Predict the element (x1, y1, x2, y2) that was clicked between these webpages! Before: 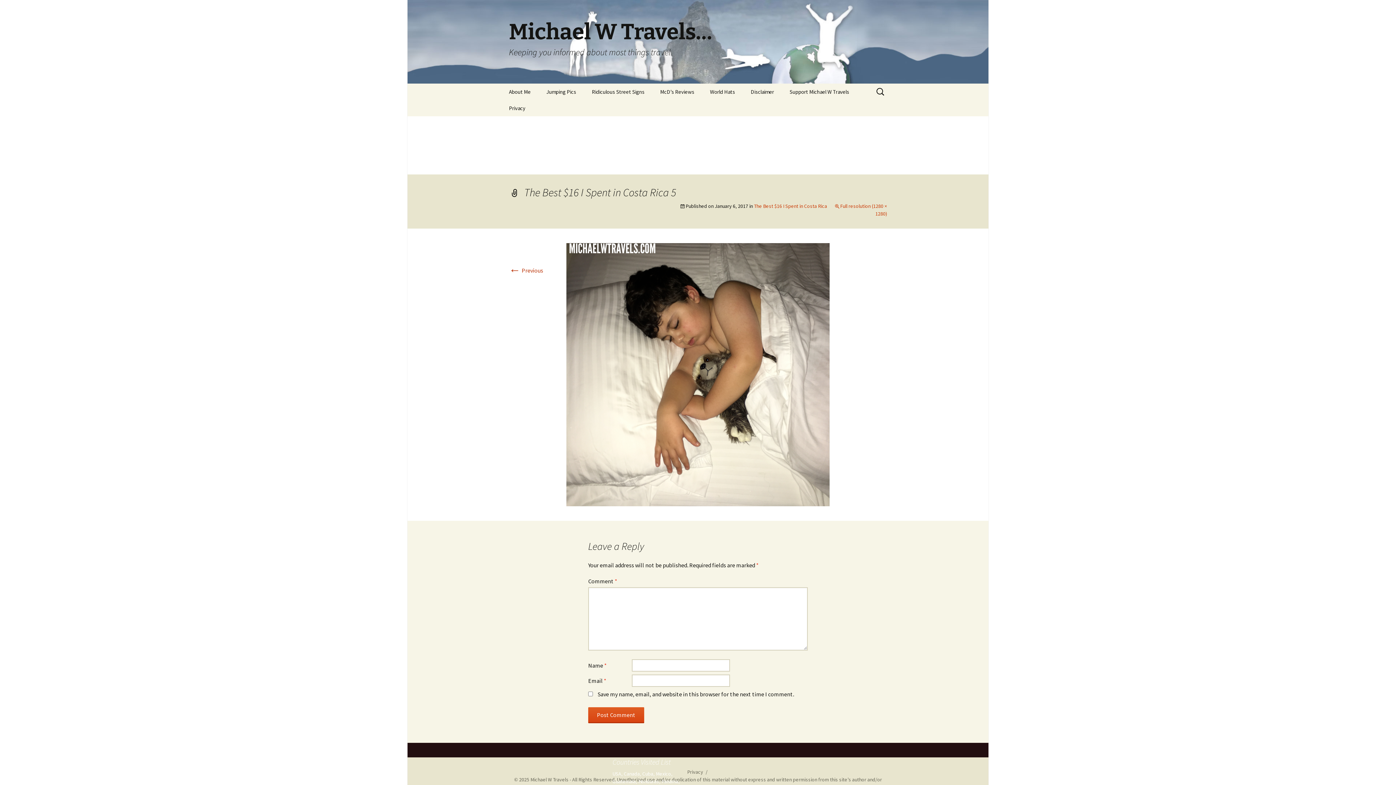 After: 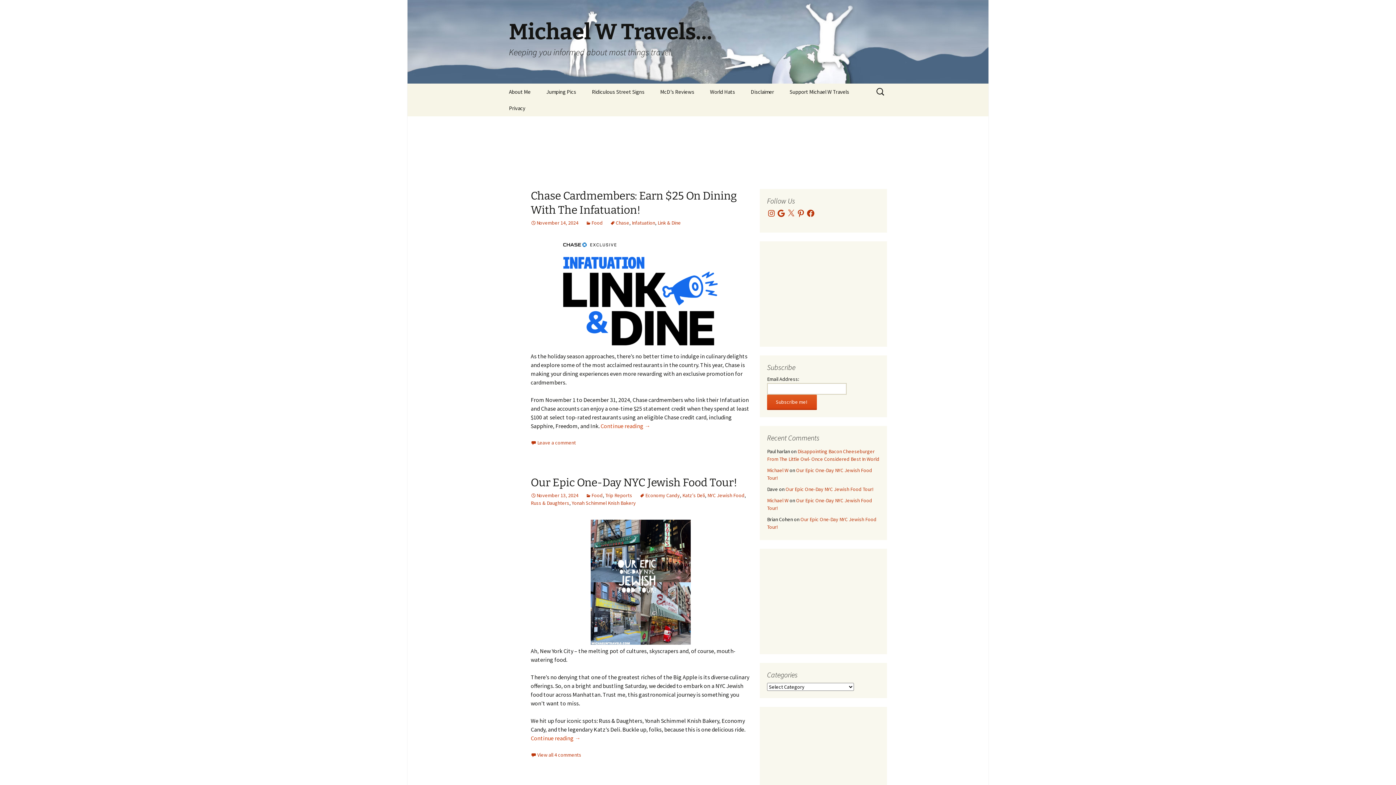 Action: label: Michael W Travels…
Keeping you informed about most things travel bbox: (501, 0, 894, 83)